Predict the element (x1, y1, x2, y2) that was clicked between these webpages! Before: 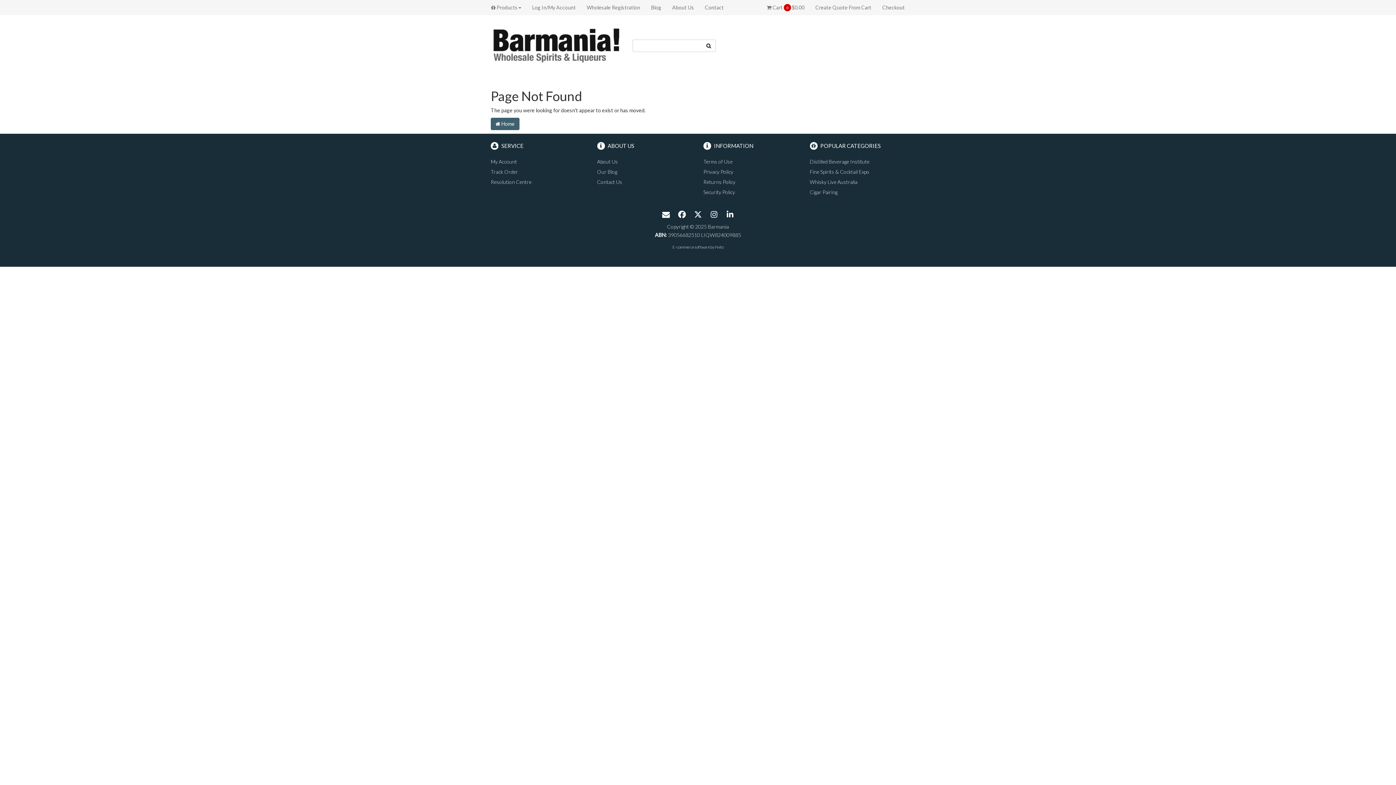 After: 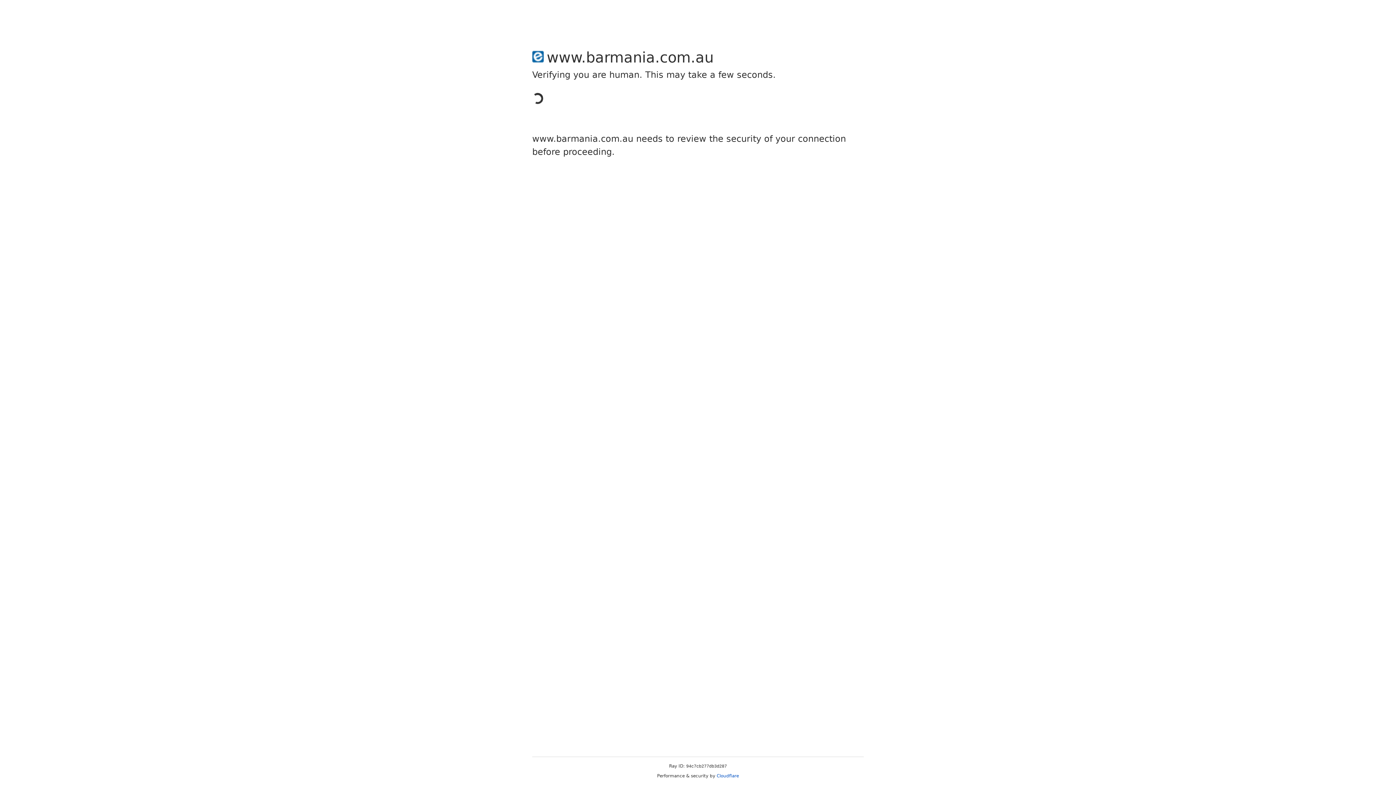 Action: label: Fine Spirits & Cocktail Expo bbox: (810, 167, 905, 176)